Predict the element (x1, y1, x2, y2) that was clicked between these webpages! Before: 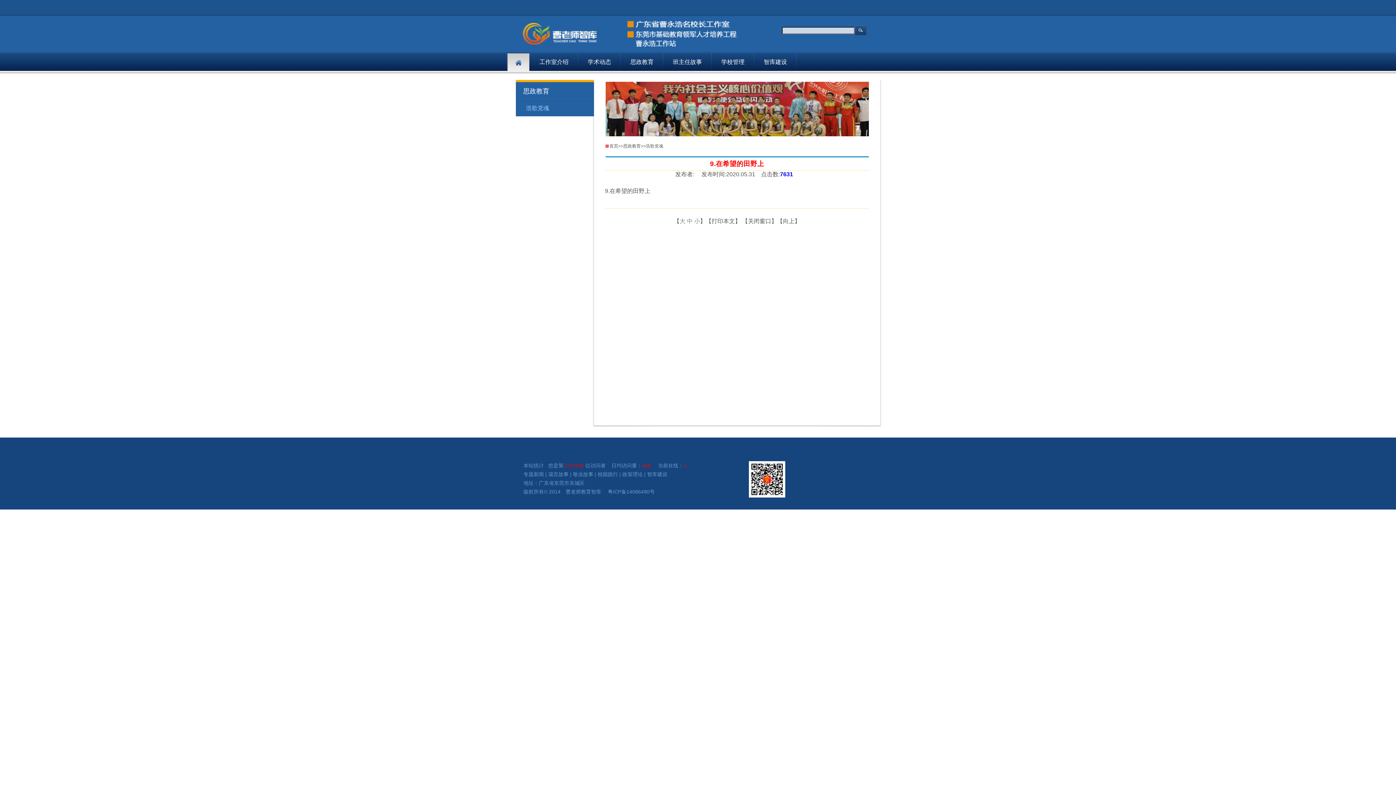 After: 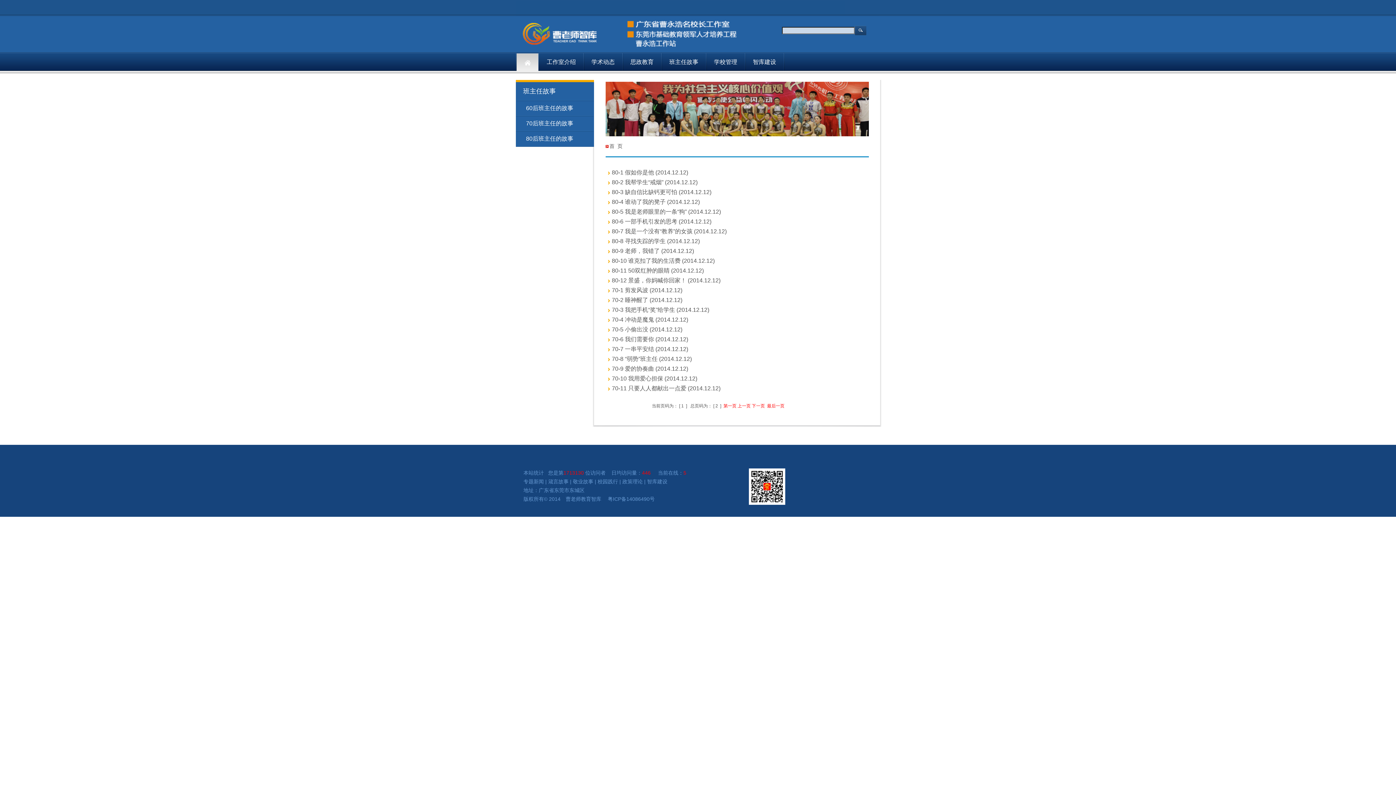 Action: bbox: (664, 53, 711, 70) label: 班主任故事